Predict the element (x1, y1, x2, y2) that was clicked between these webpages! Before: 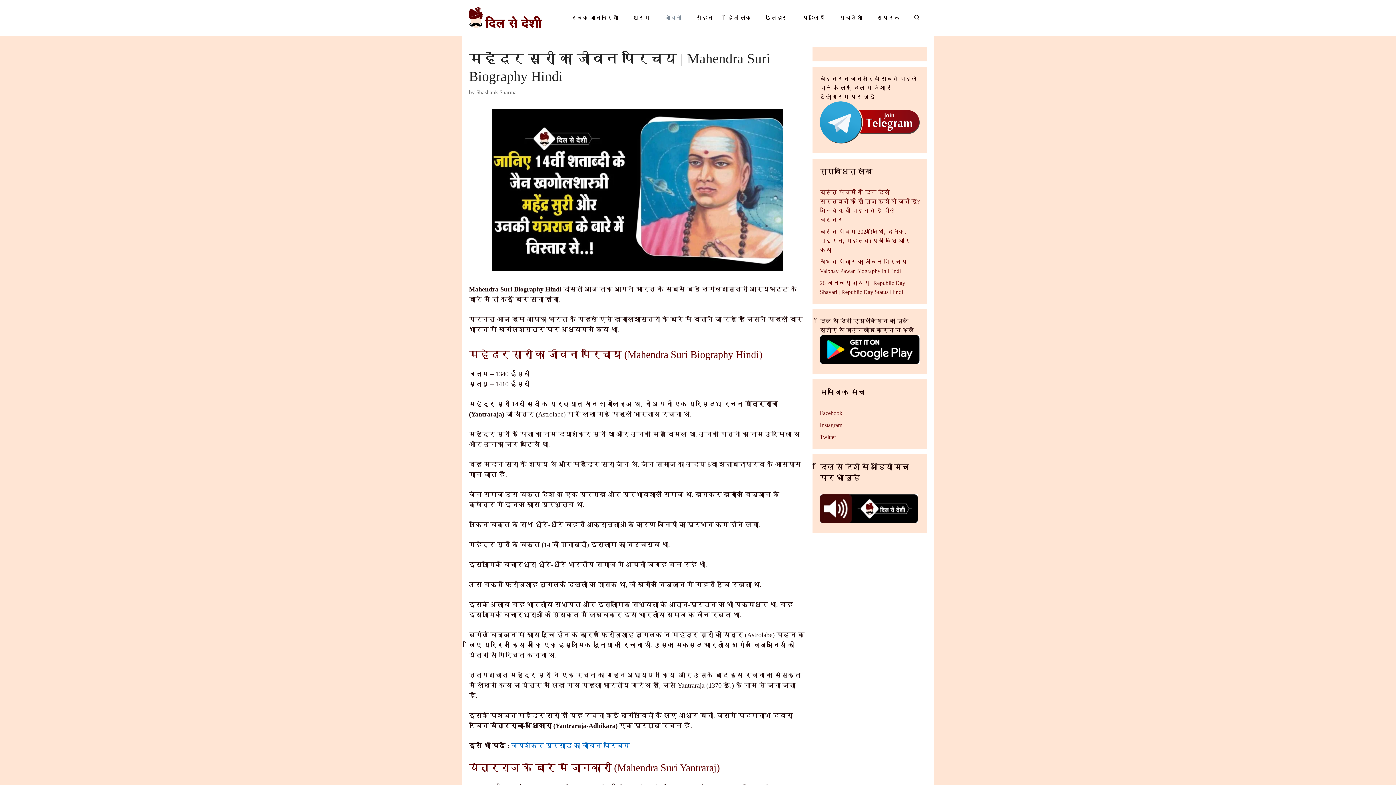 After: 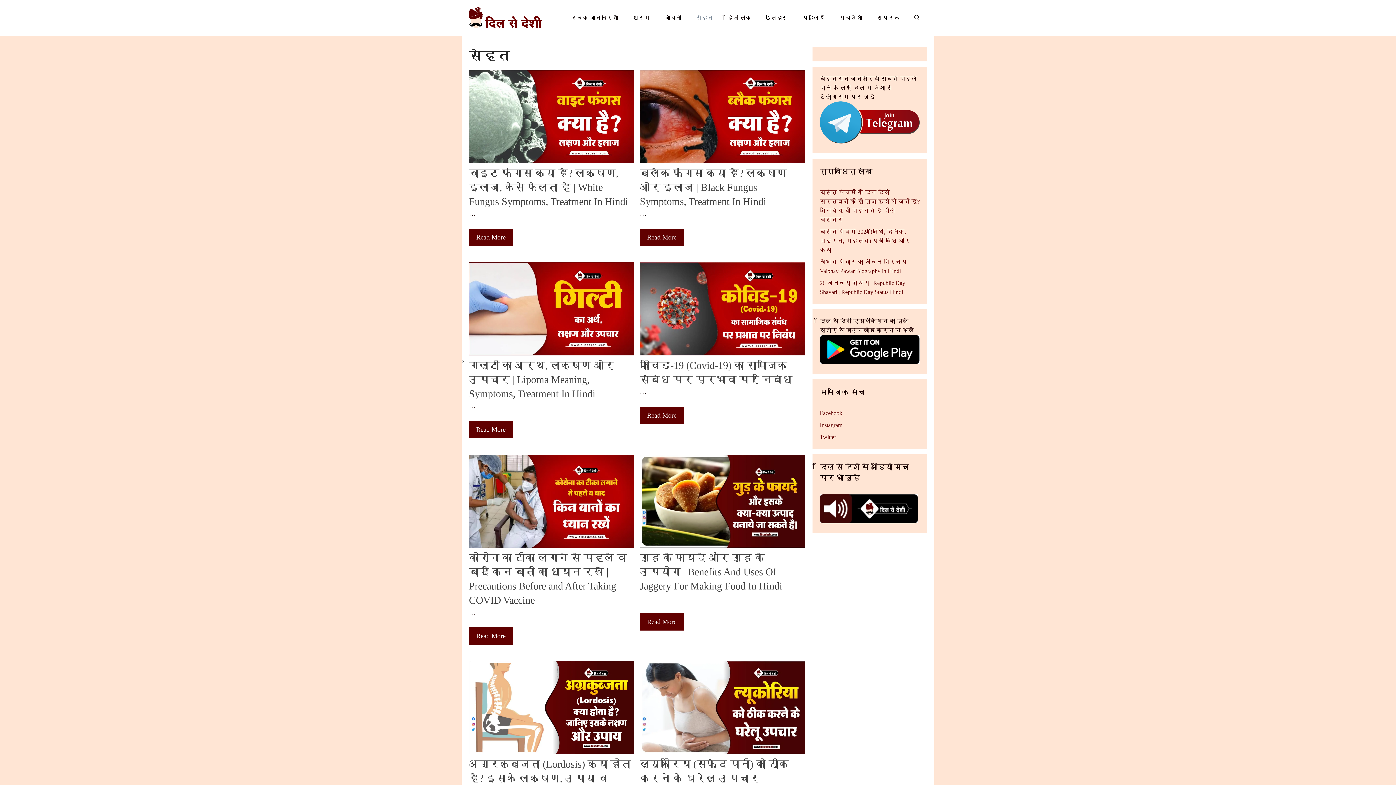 Action: label: सेहत bbox: (689, 12, 720, 23)